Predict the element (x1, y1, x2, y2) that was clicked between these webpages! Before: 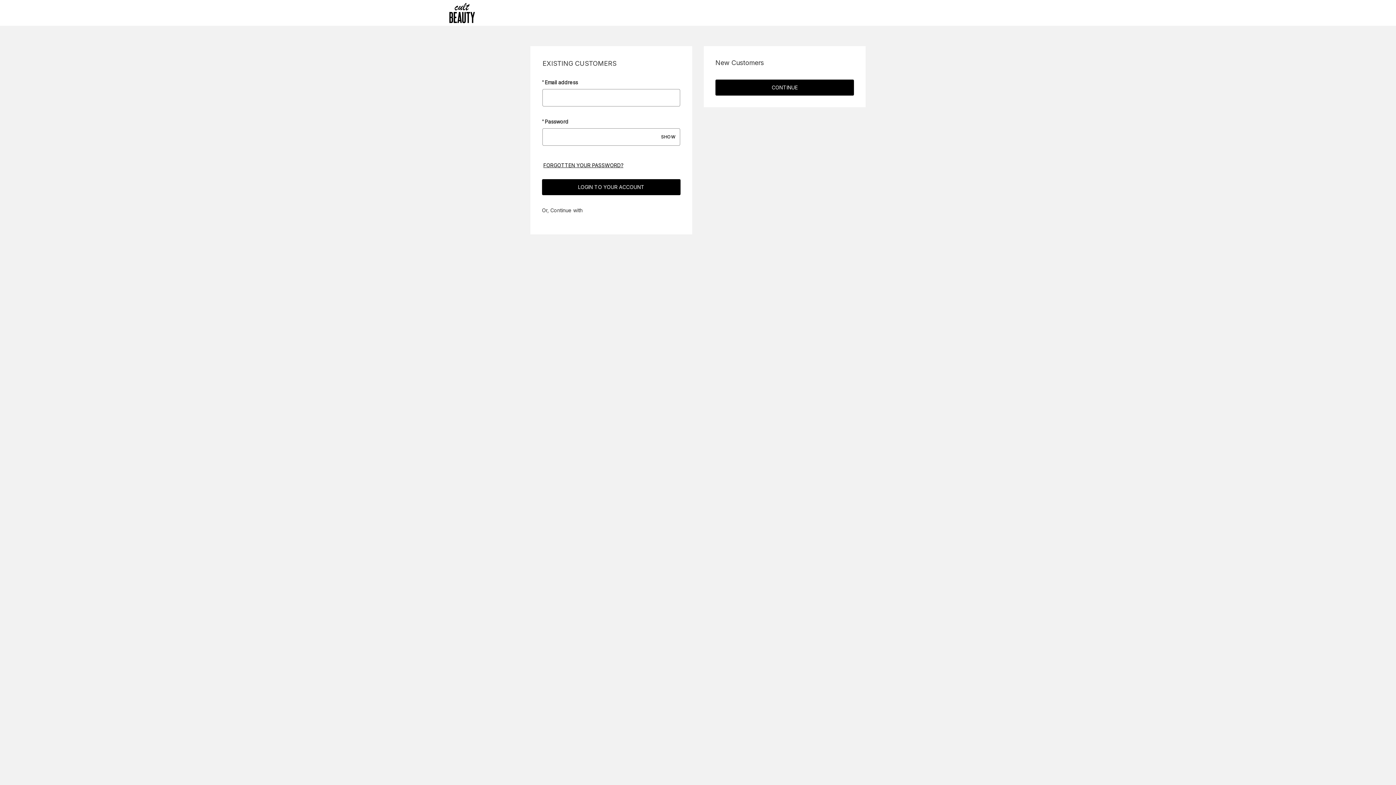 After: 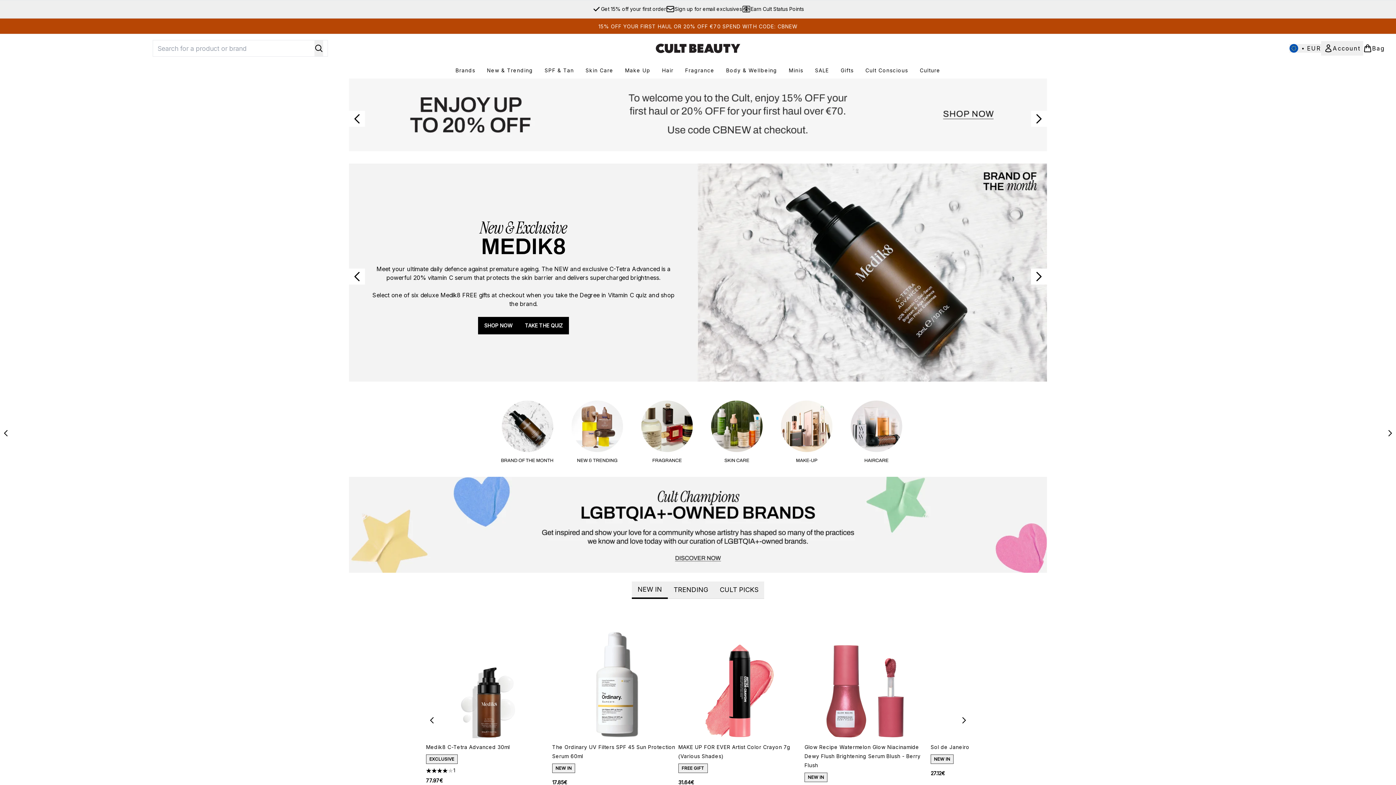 Action: label: Cult Beauty Europe Home Page bbox: (449, 2, 573, 23)